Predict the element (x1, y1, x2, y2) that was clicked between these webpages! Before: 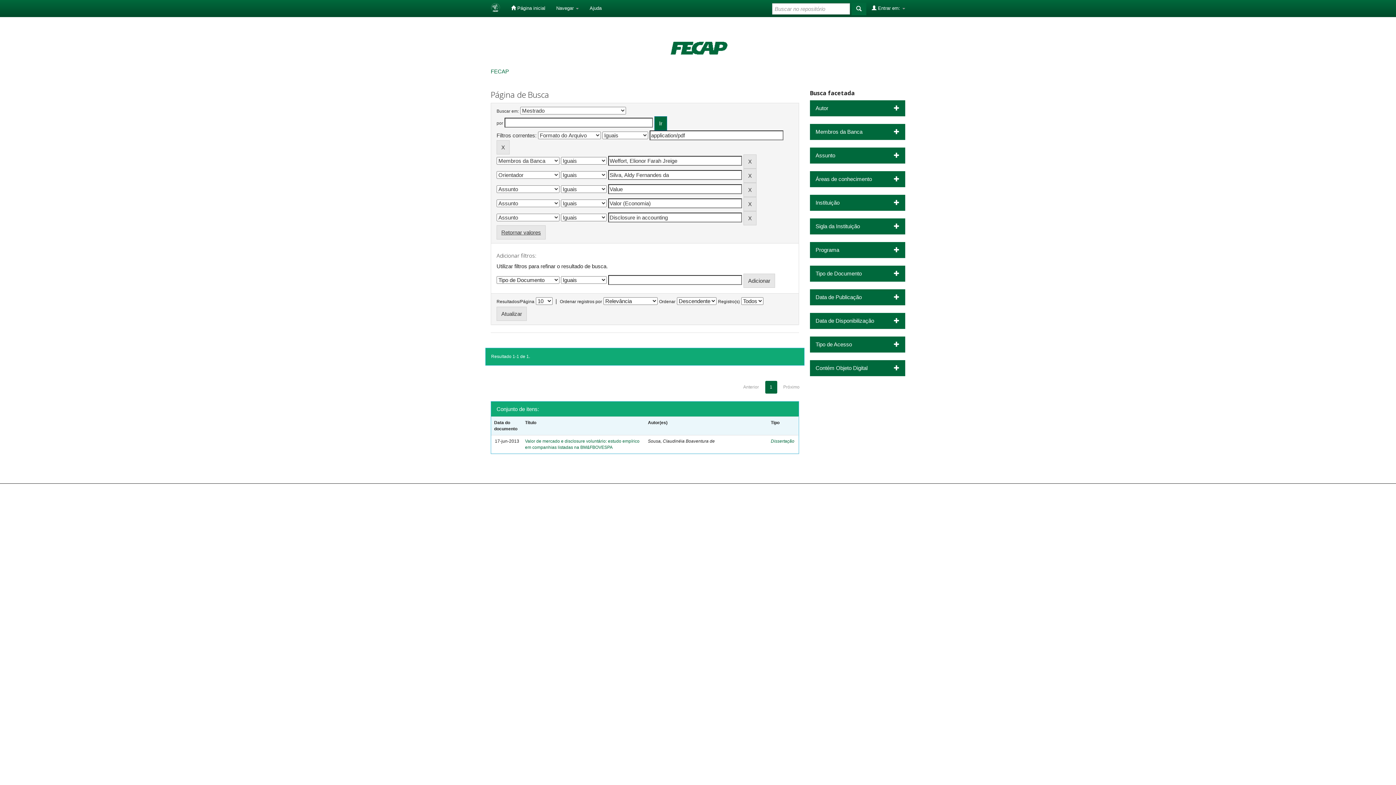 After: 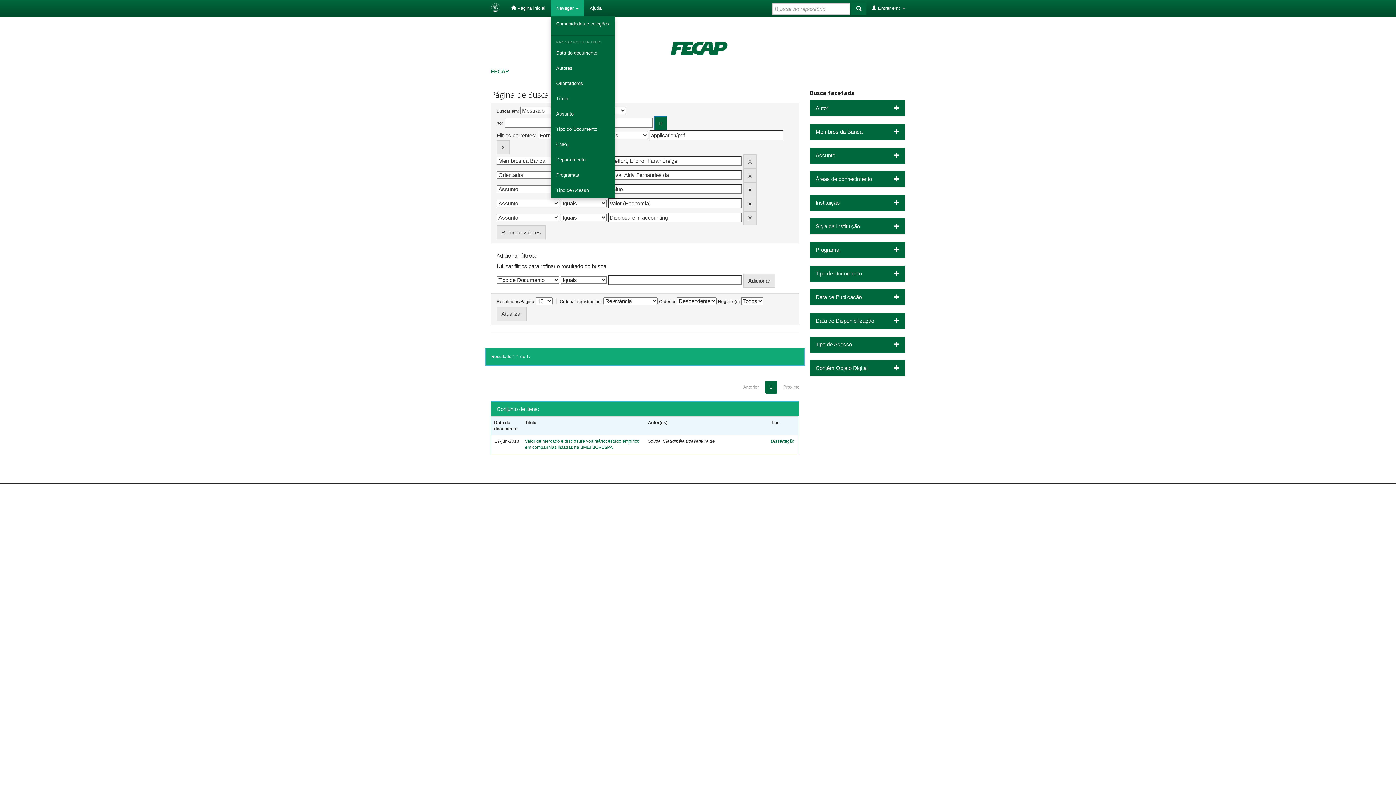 Action: label: Navegar  bbox: (550, 0, 584, 16)